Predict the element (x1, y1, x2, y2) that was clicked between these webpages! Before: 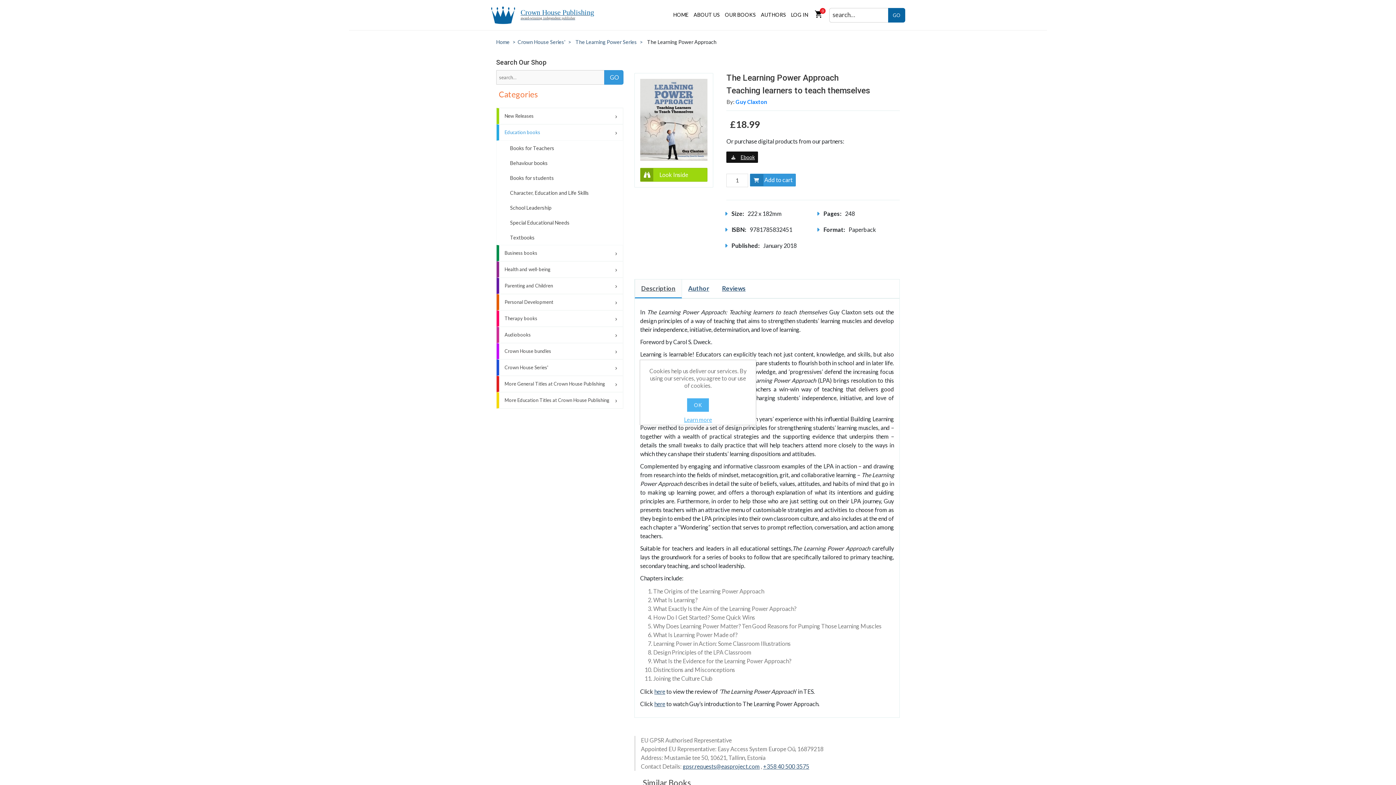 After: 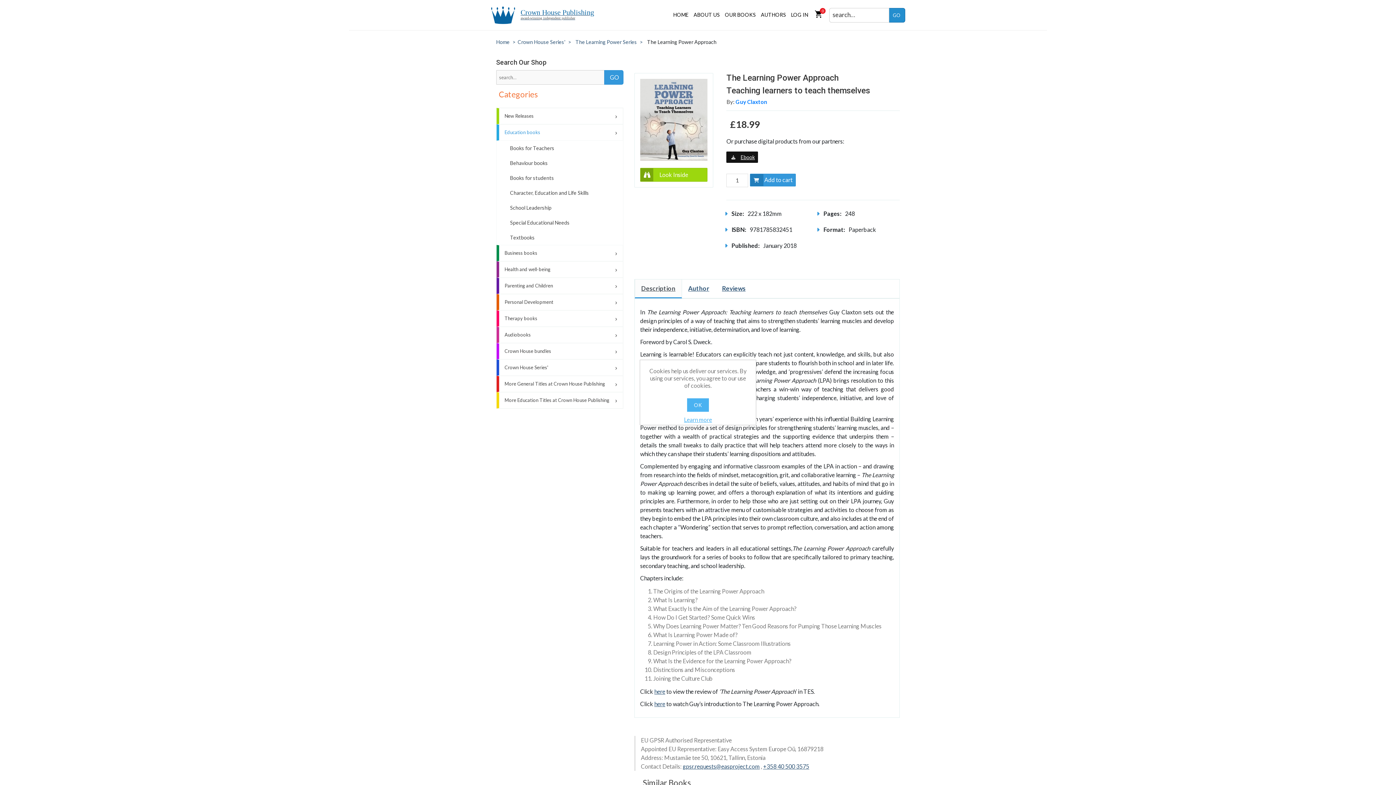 Action: bbox: (888, 7, 905, 22) label: GO